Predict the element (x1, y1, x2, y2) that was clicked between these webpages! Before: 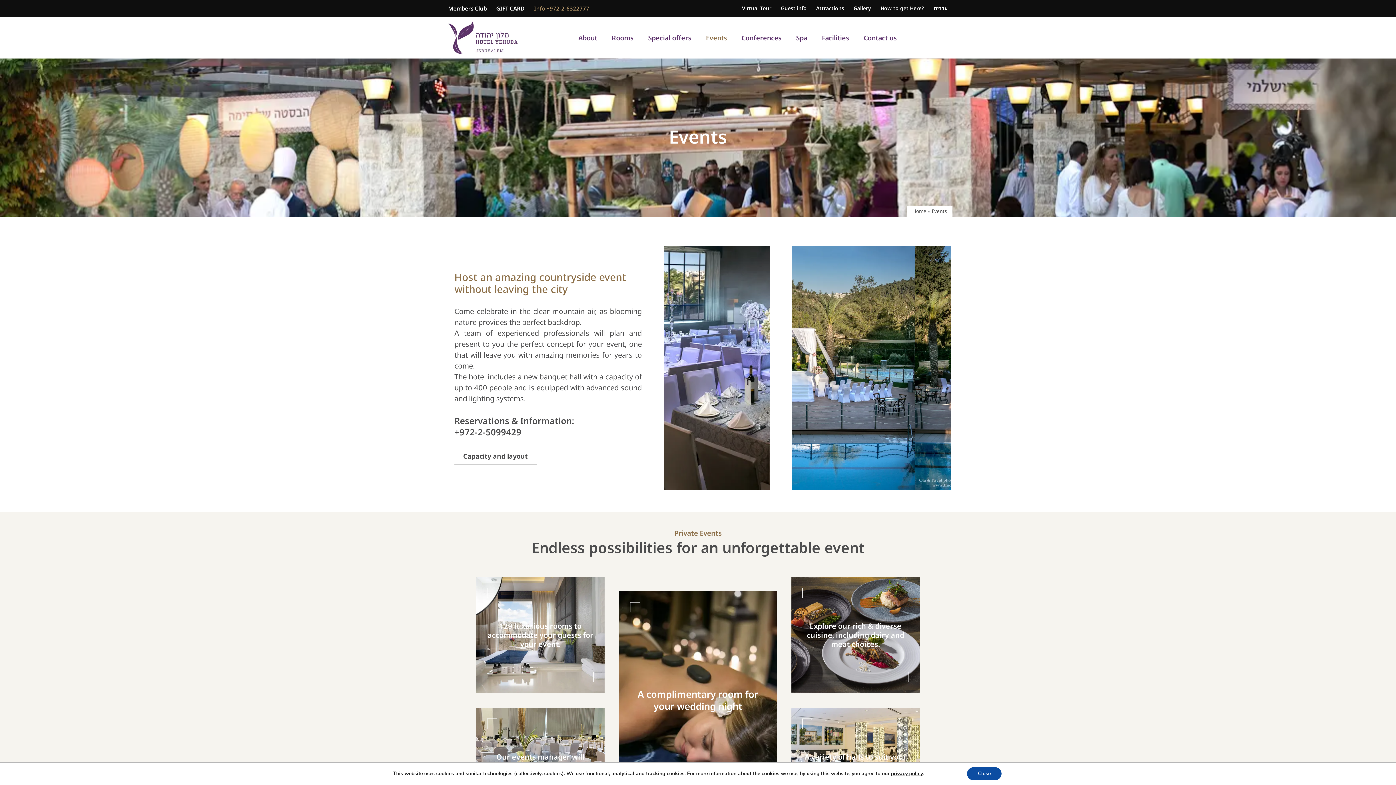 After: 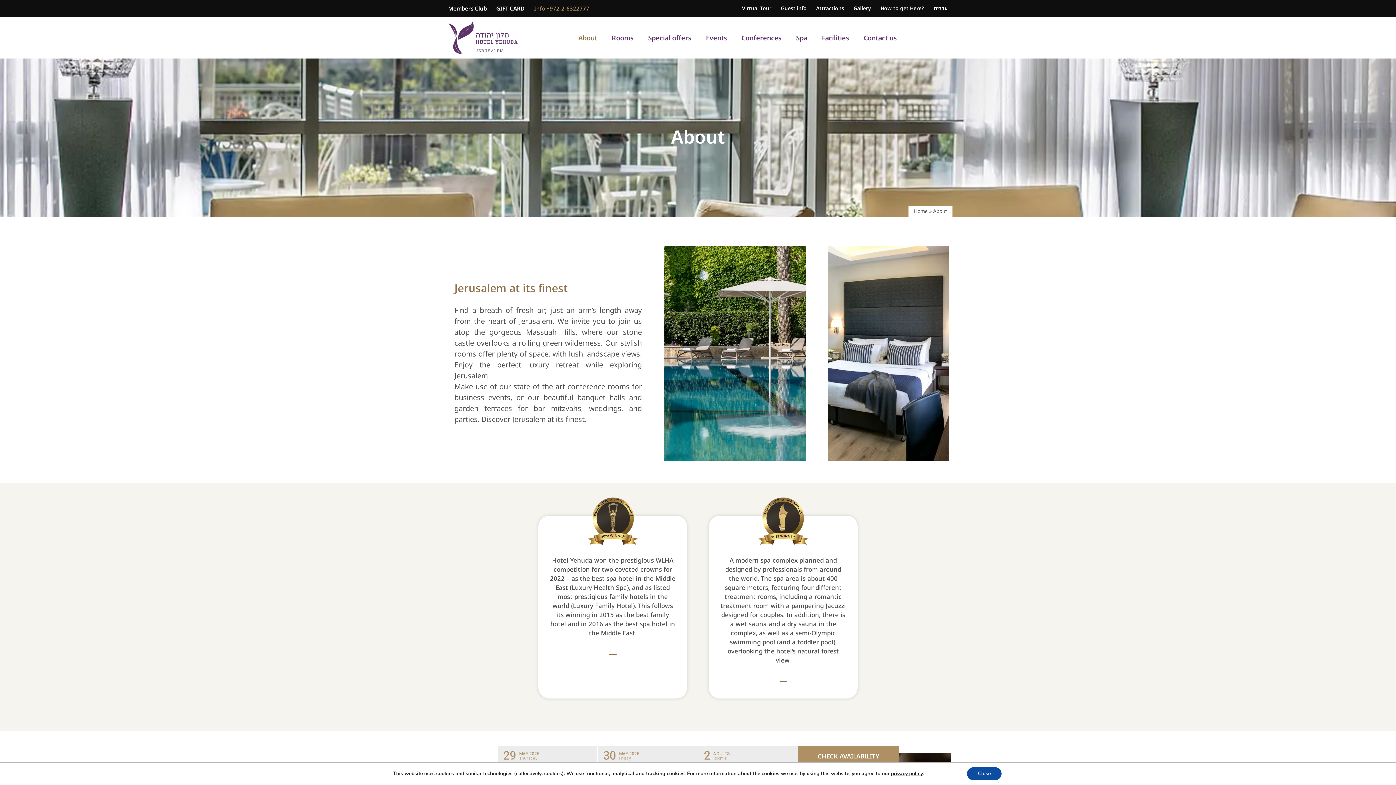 Action: label: About bbox: (571, 29, 604, 46)